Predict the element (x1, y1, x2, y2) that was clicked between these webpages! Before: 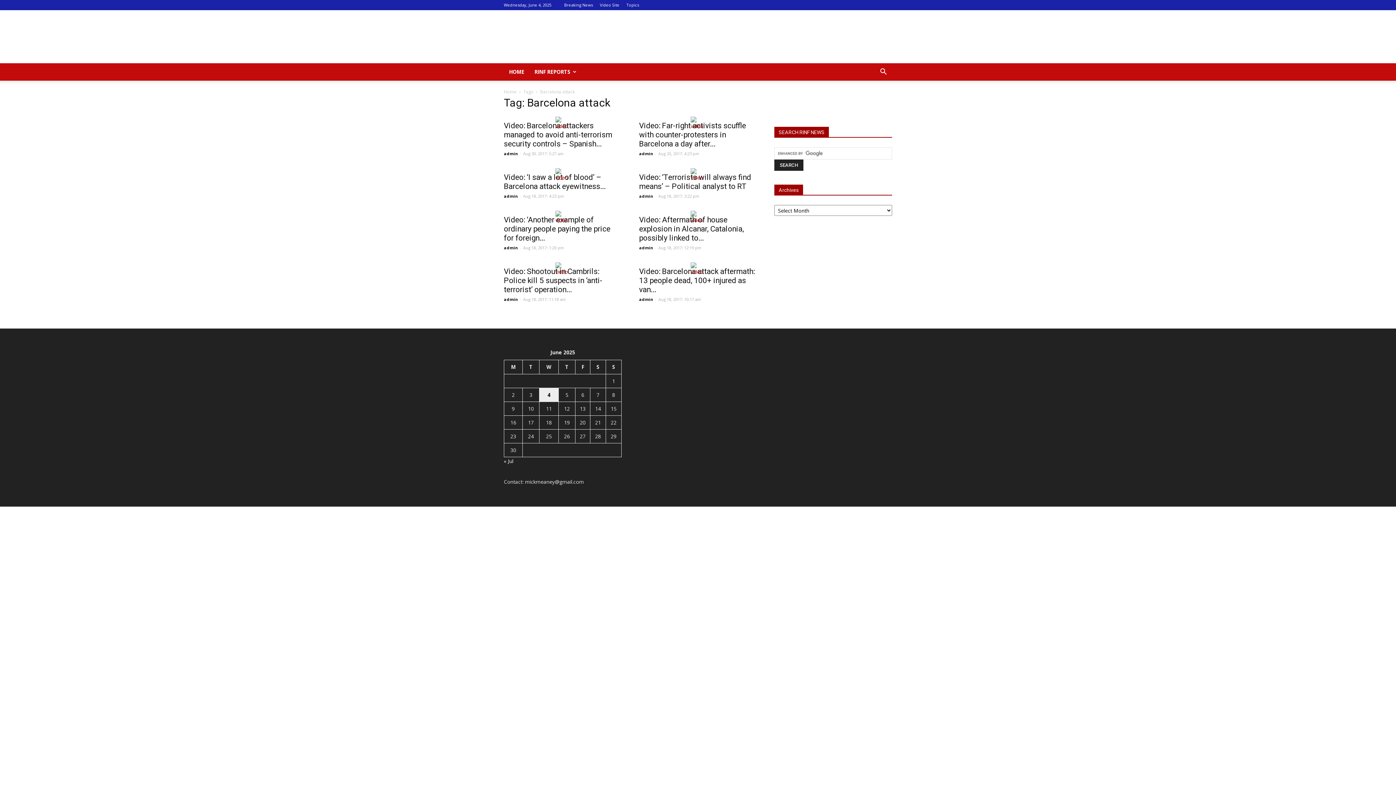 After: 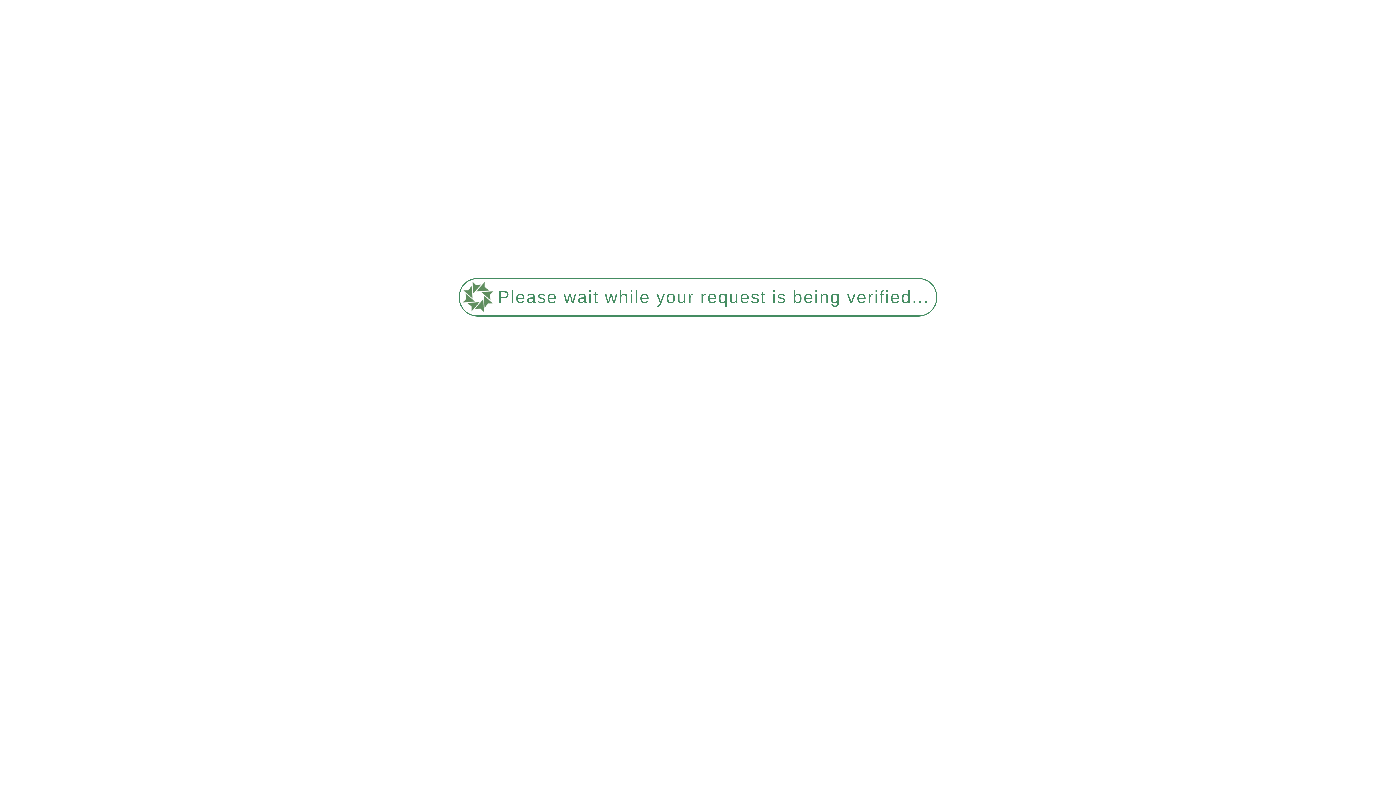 Action: bbox: (504, 296, 518, 302) label: admin